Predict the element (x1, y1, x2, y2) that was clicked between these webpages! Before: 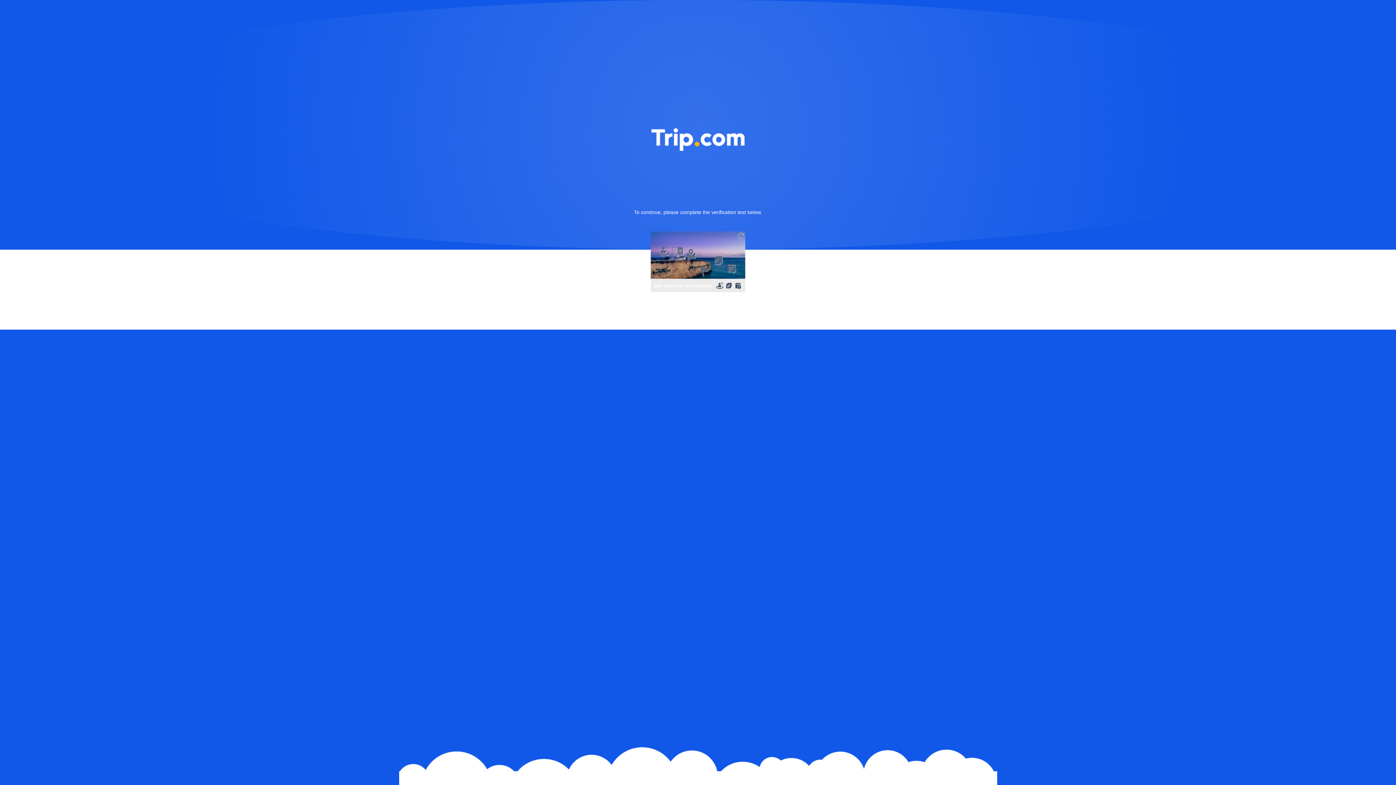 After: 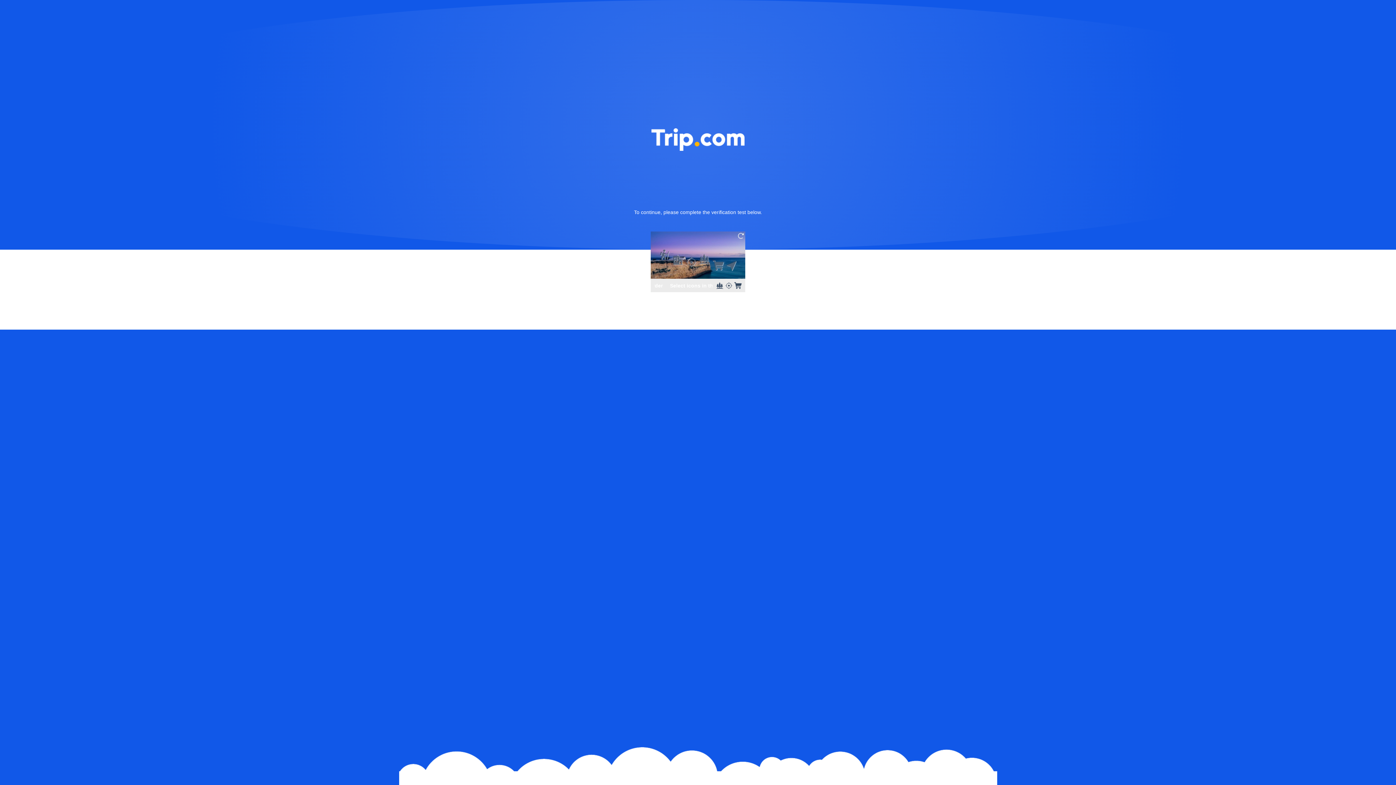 Action: bbox: (736, 231, 745, 240)